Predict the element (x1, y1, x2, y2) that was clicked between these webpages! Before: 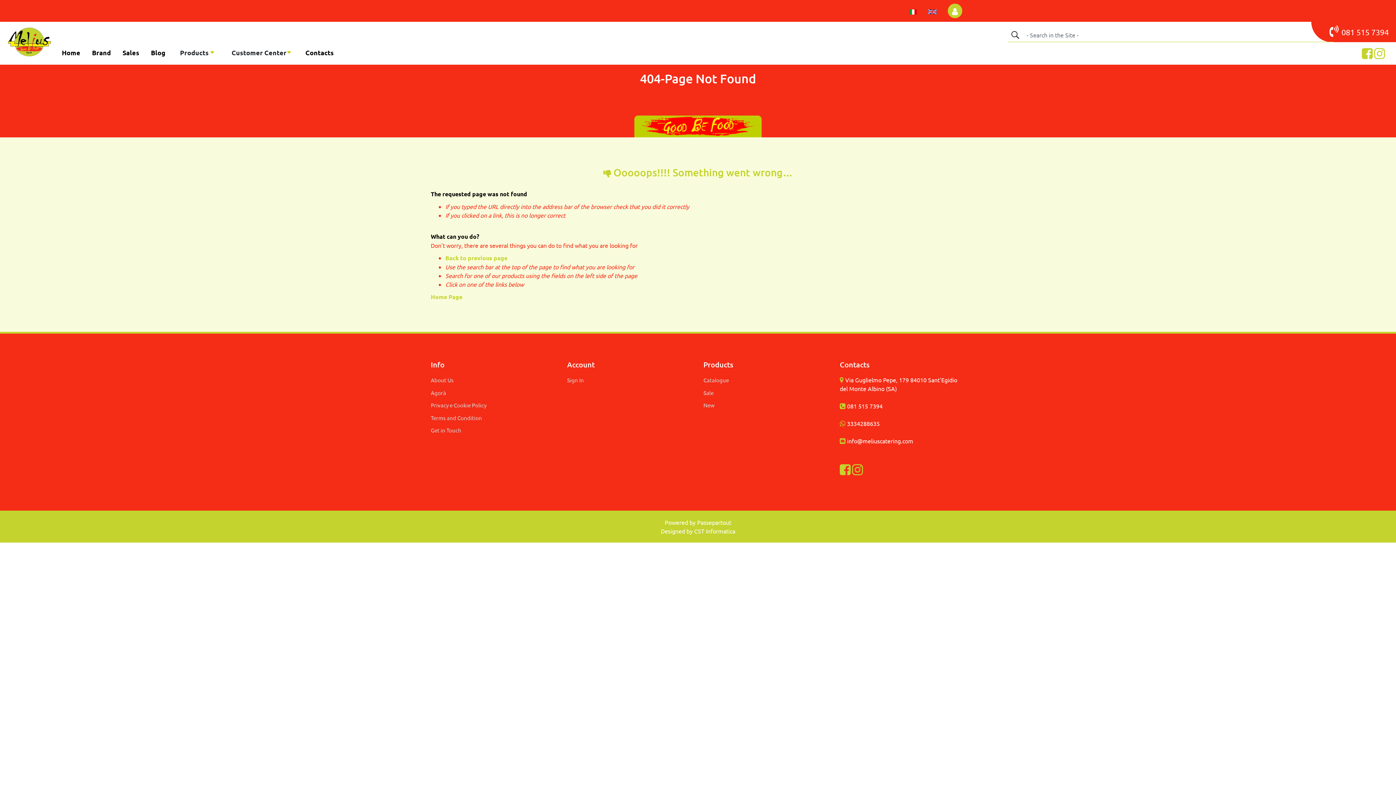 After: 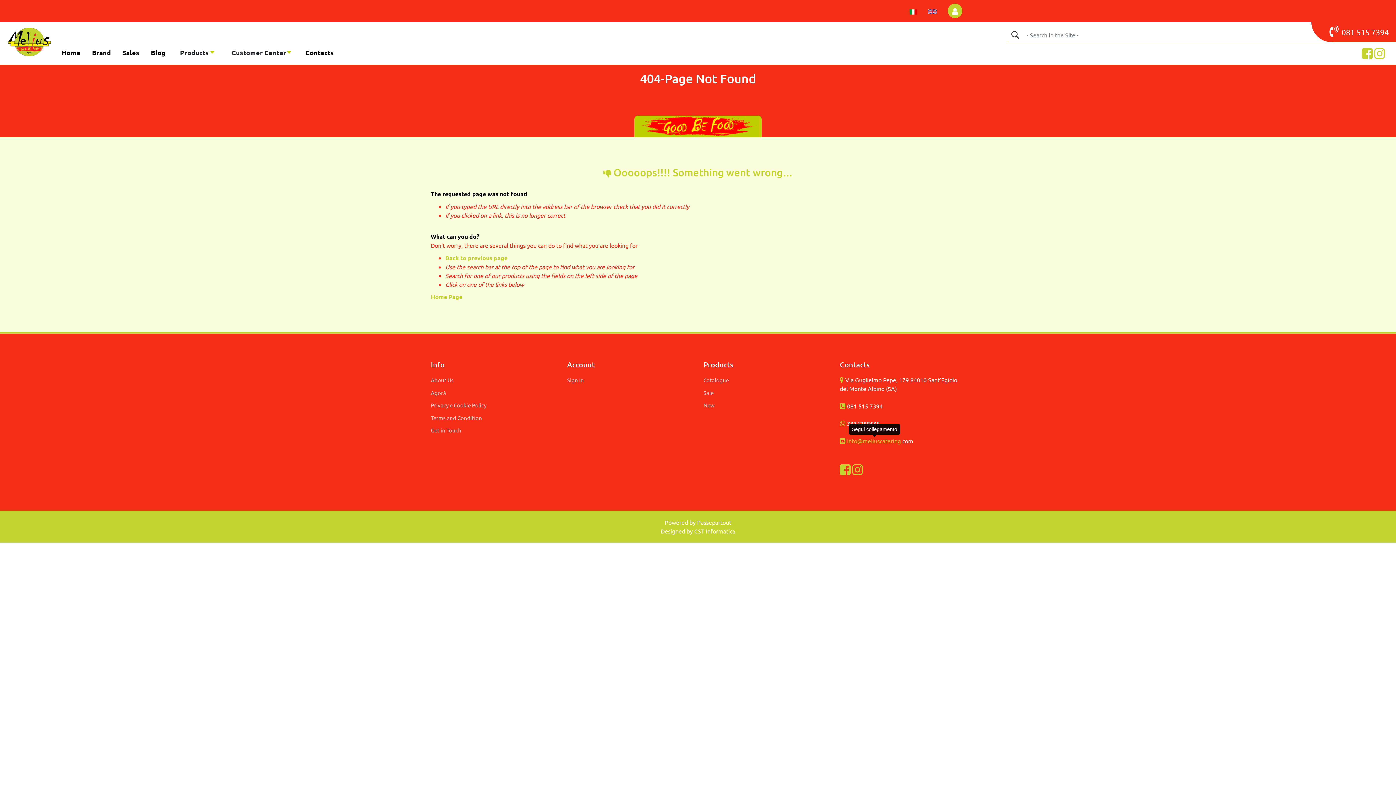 Action: bbox: (847, 437, 902, 444) label: info@meliuscatering.